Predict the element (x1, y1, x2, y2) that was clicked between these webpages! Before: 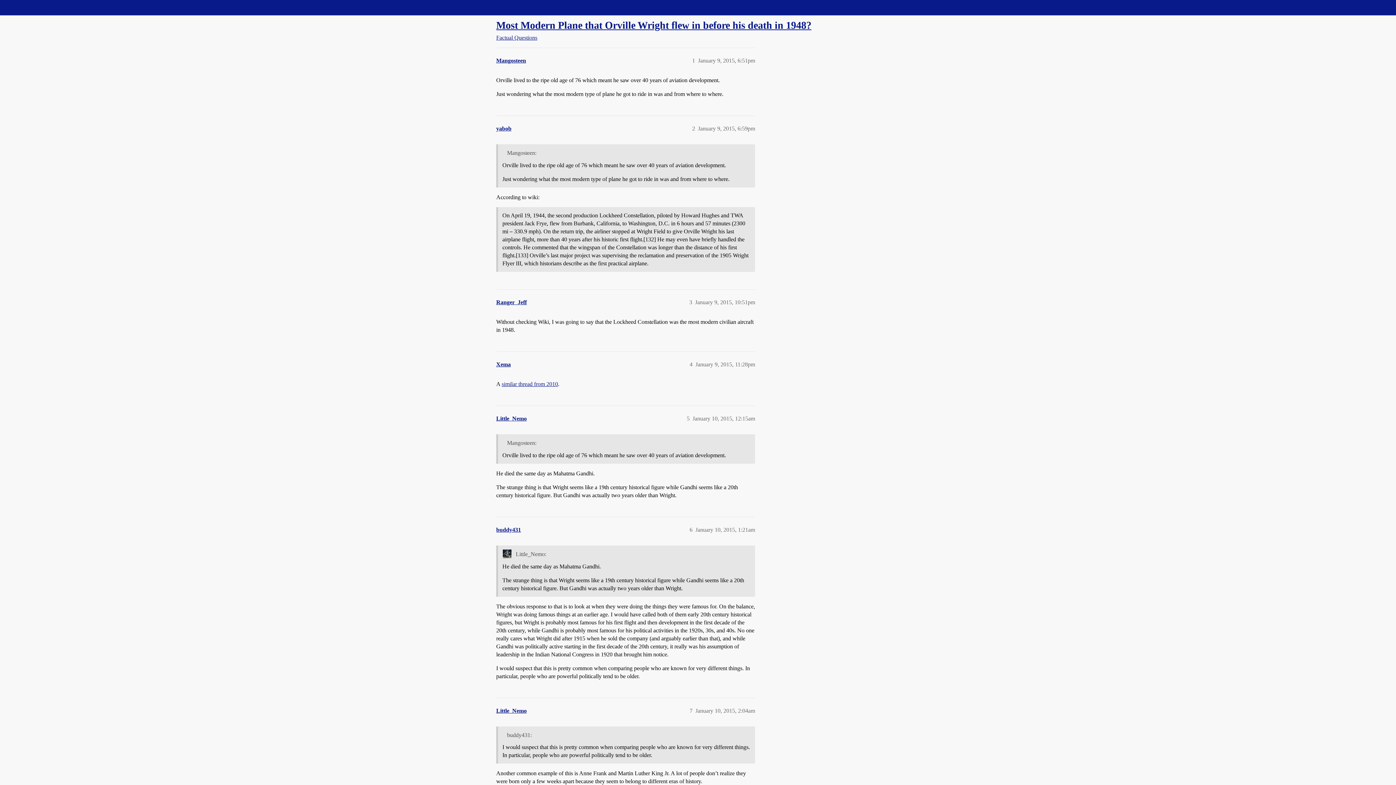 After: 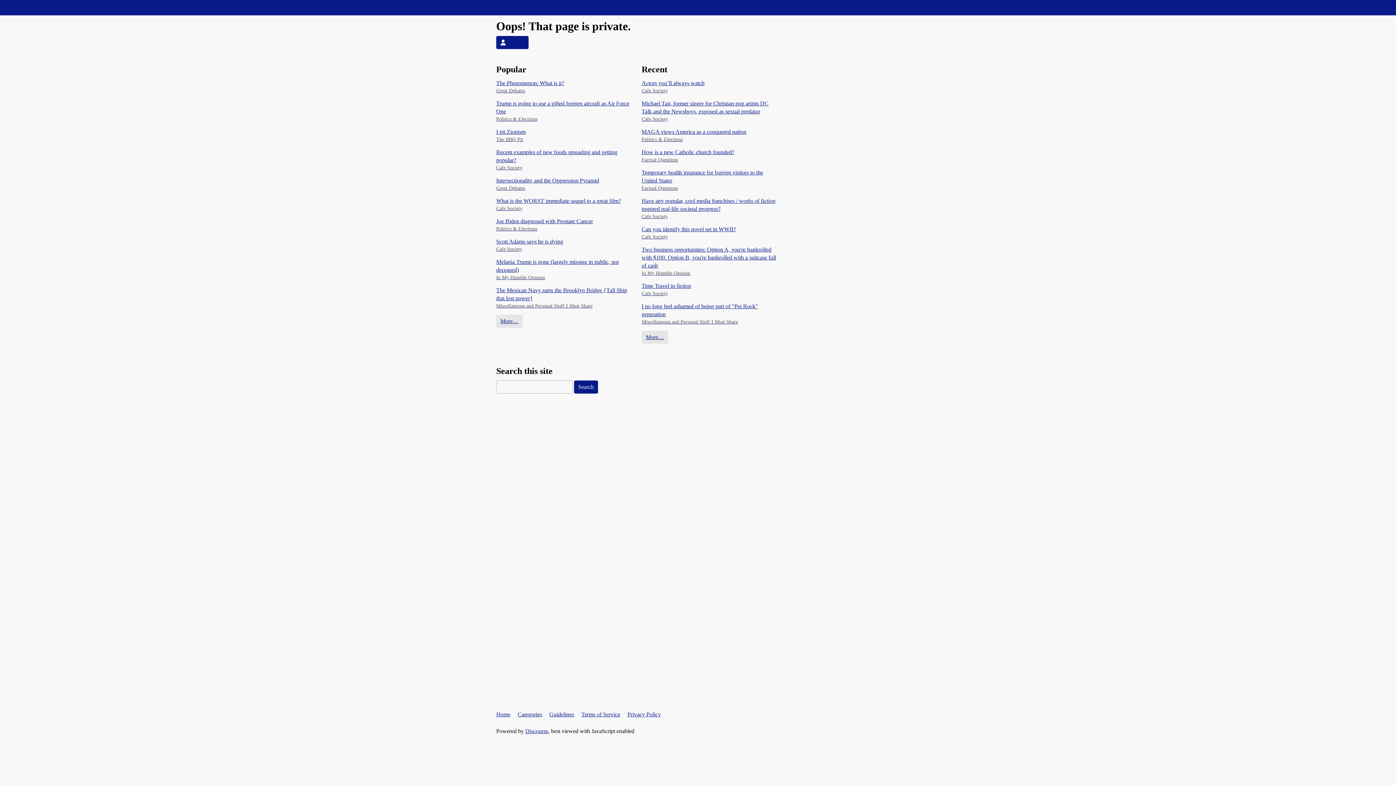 Action: label: Little_Nemo bbox: (496, 707, 526, 714)